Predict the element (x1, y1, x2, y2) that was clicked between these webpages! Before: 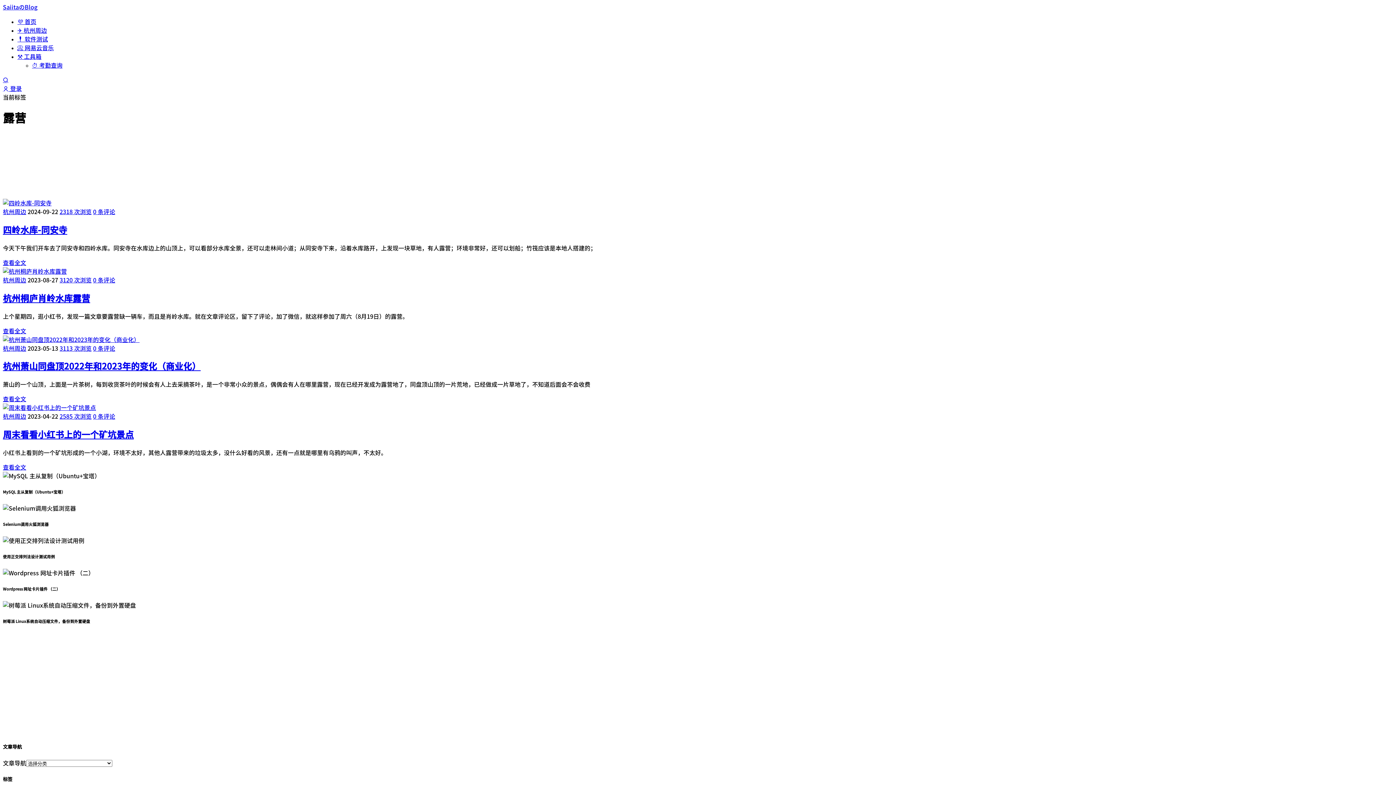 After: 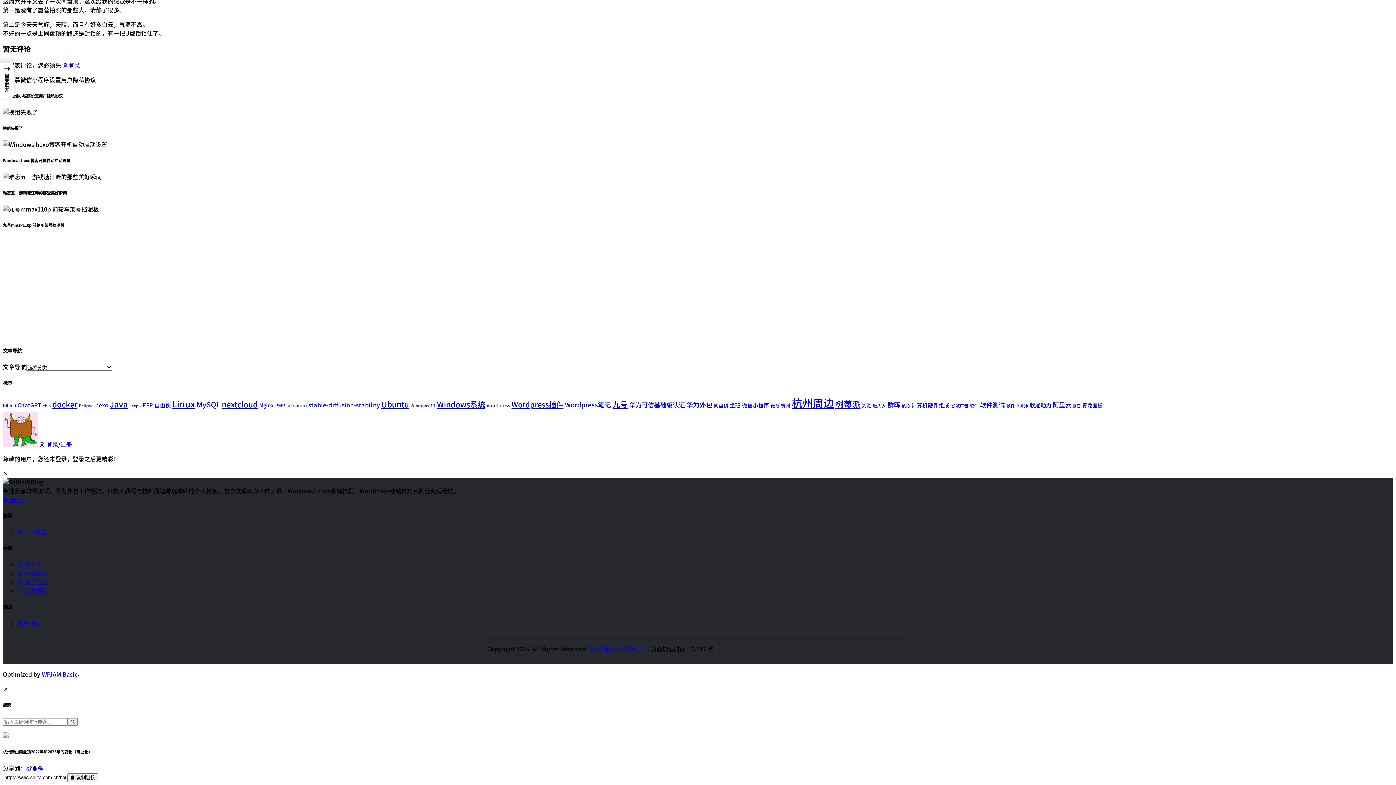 Action: bbox: (93, 345, 115, 351) label: 0 条评论